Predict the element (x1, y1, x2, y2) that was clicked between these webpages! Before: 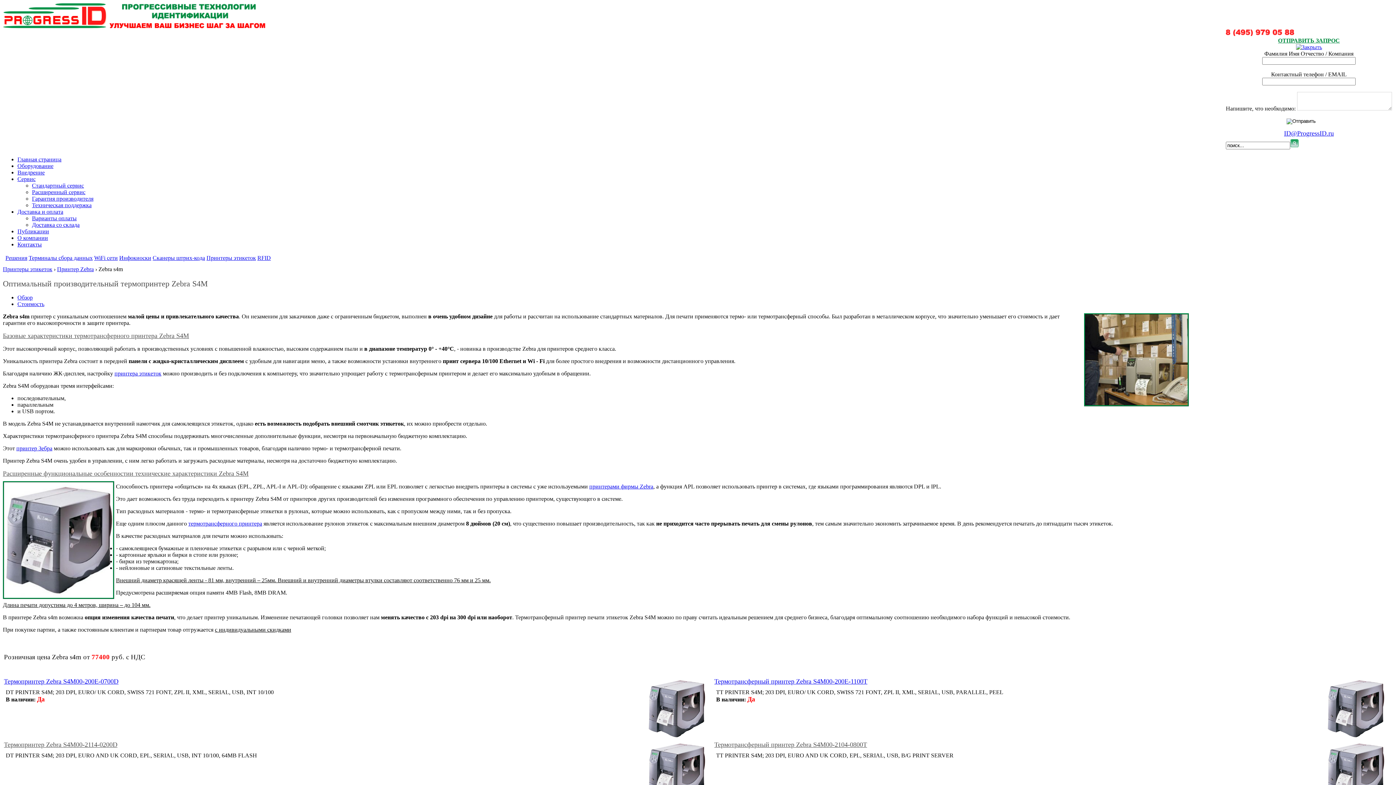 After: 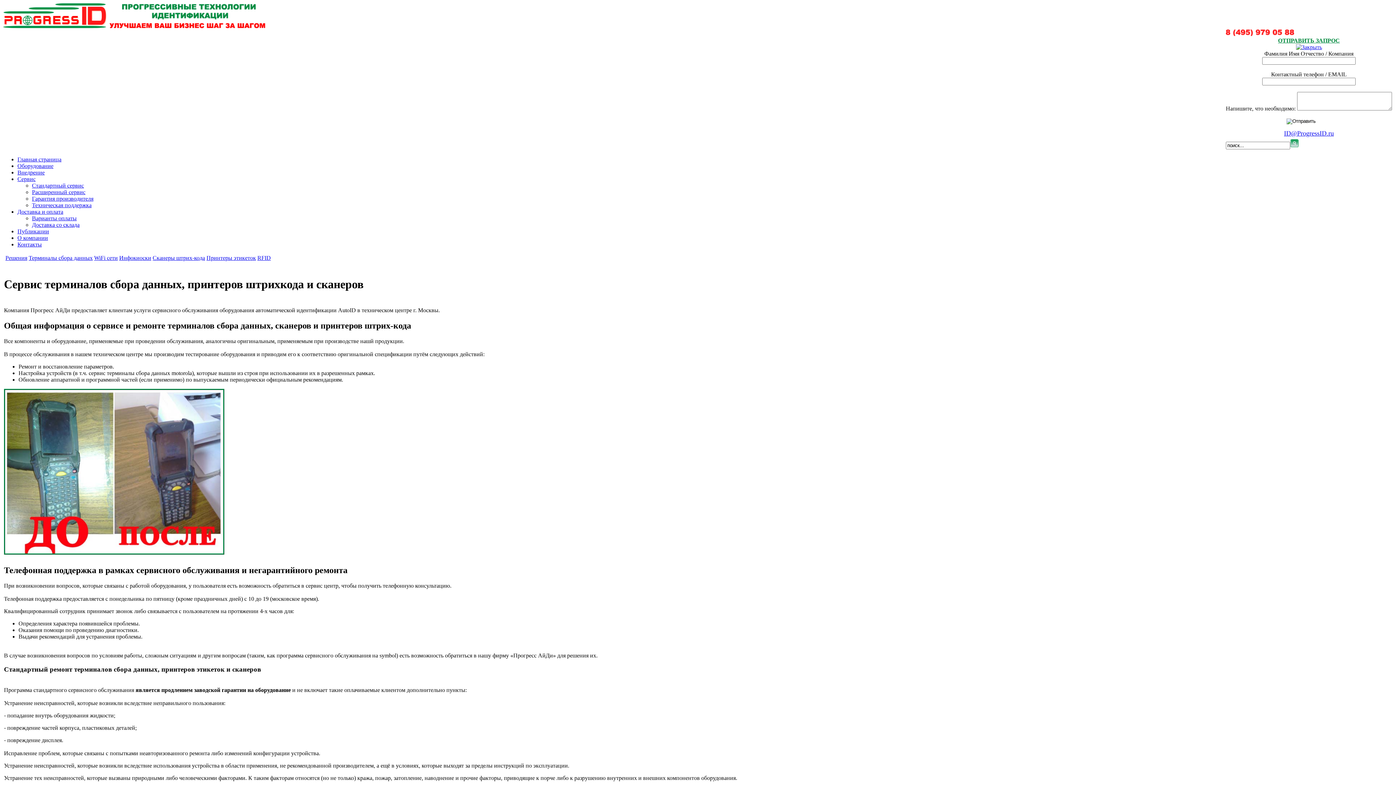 Action: label: Сервис bbox: (17, 176, 35, 182)